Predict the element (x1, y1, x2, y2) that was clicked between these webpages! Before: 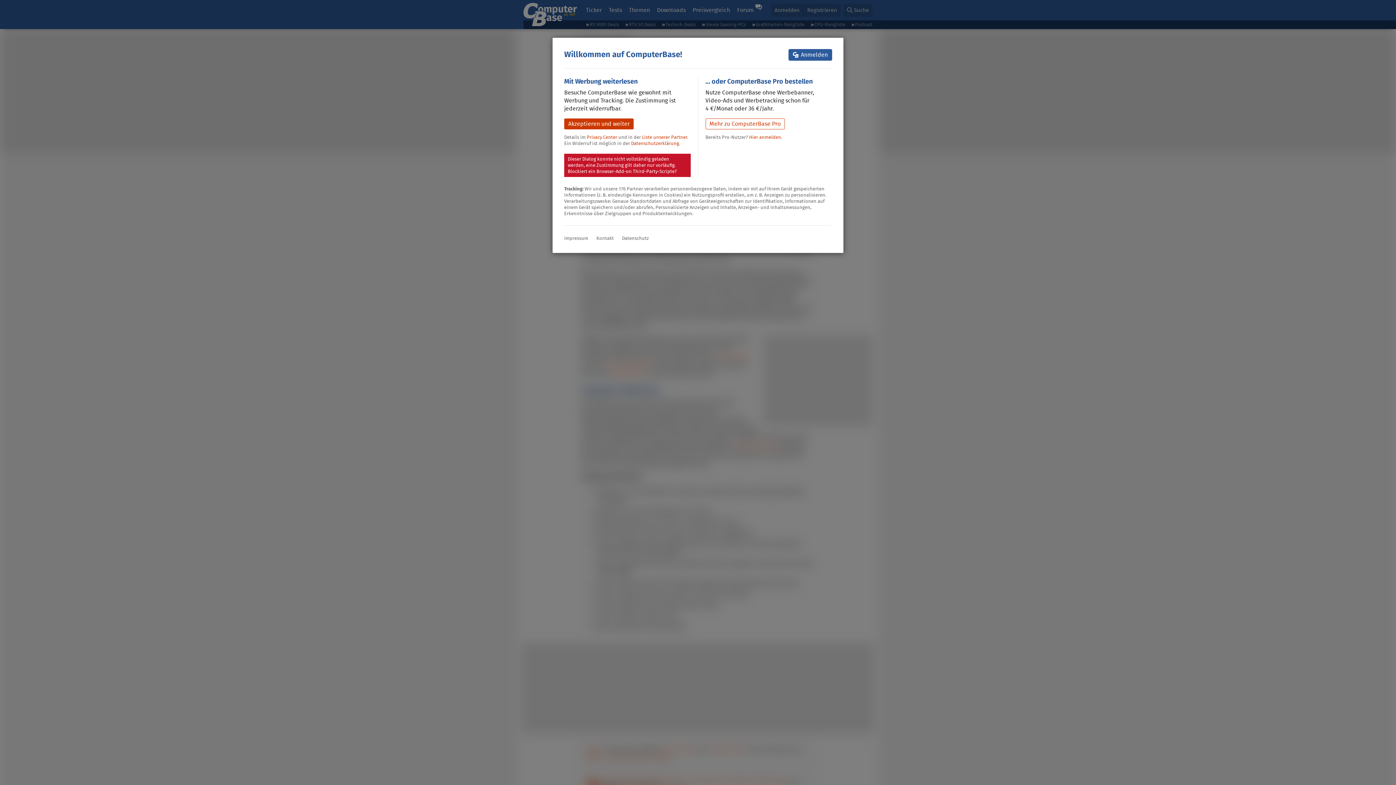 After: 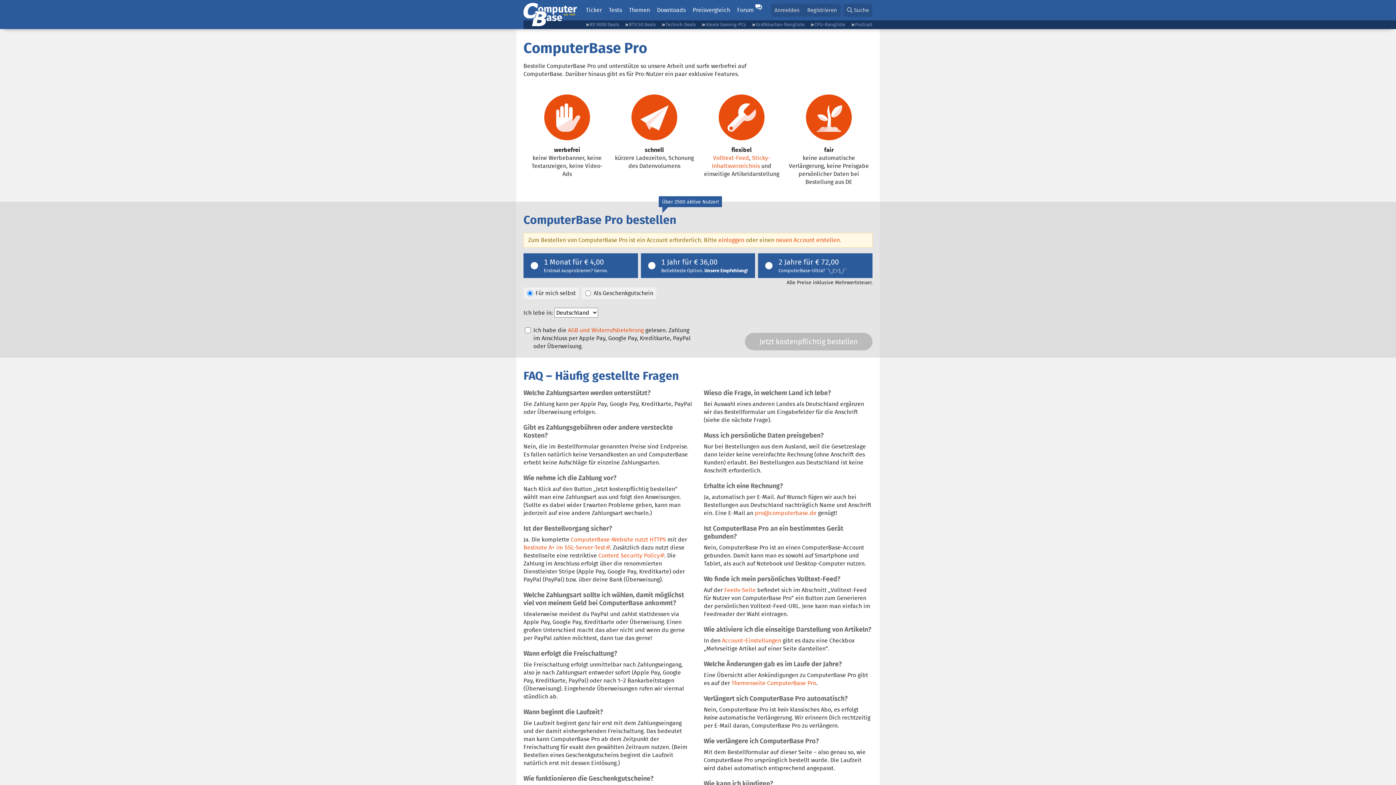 Action: label: Mehr zu ComputerBase Pro bbox: (705, 118, 784, 129)